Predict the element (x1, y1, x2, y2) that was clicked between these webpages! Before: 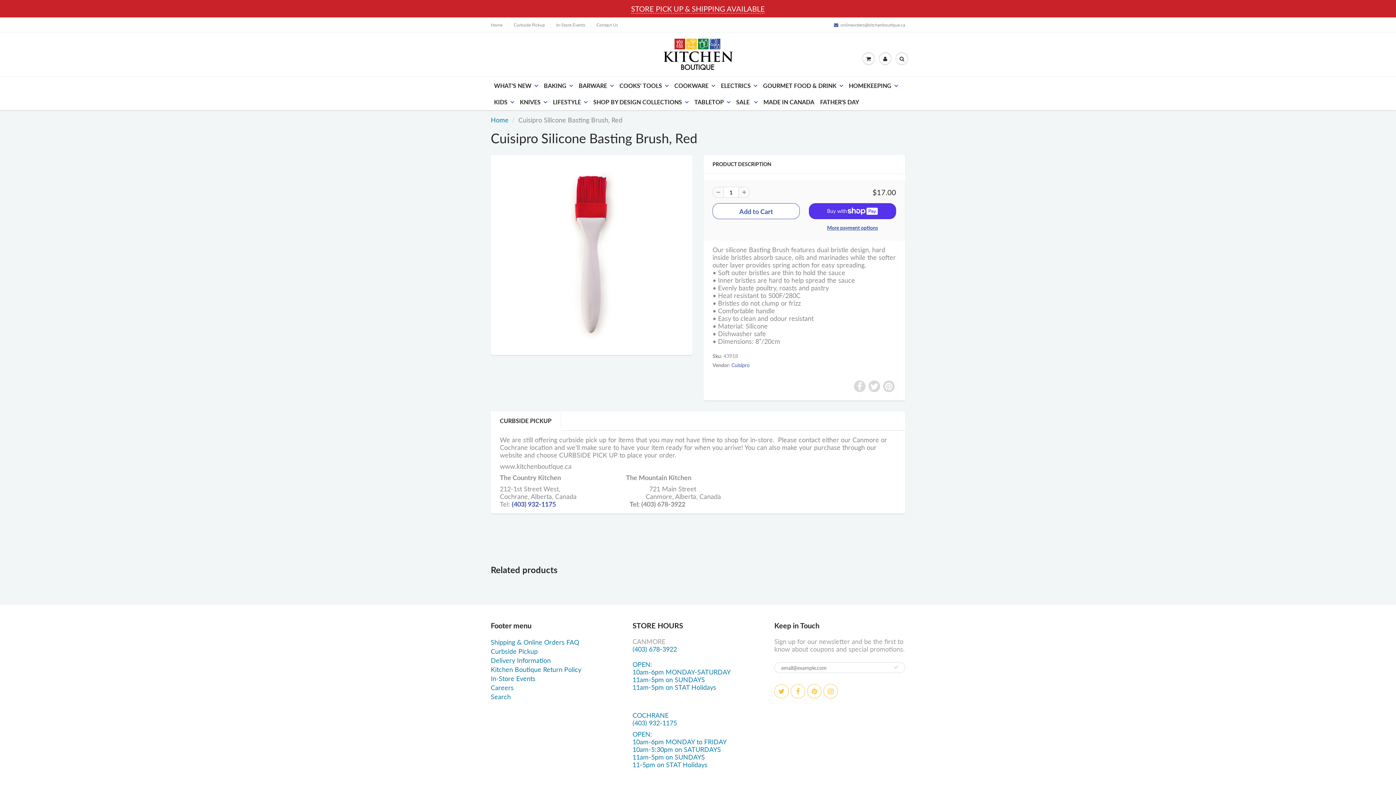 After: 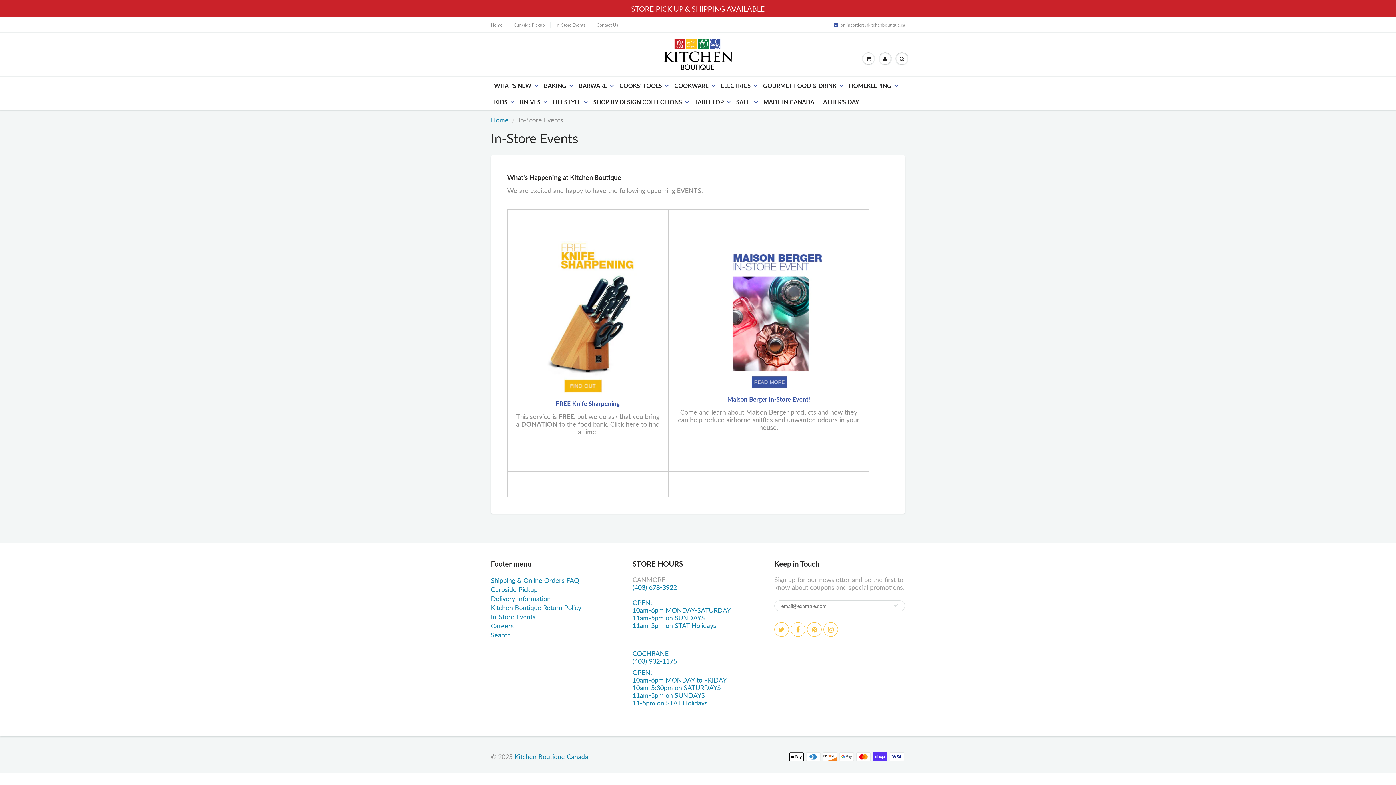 Action: label: In-Store Events bbox: (490, 674, 535, 682)